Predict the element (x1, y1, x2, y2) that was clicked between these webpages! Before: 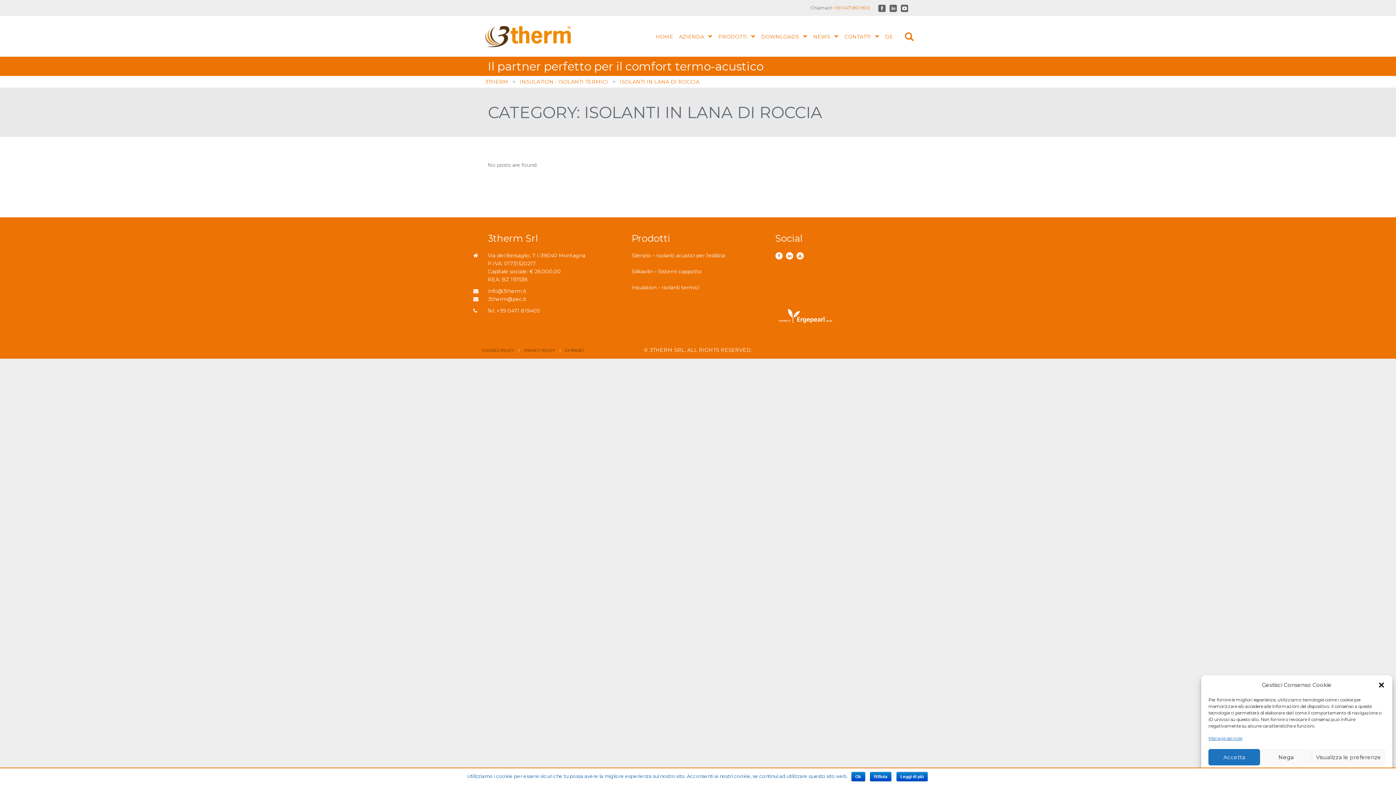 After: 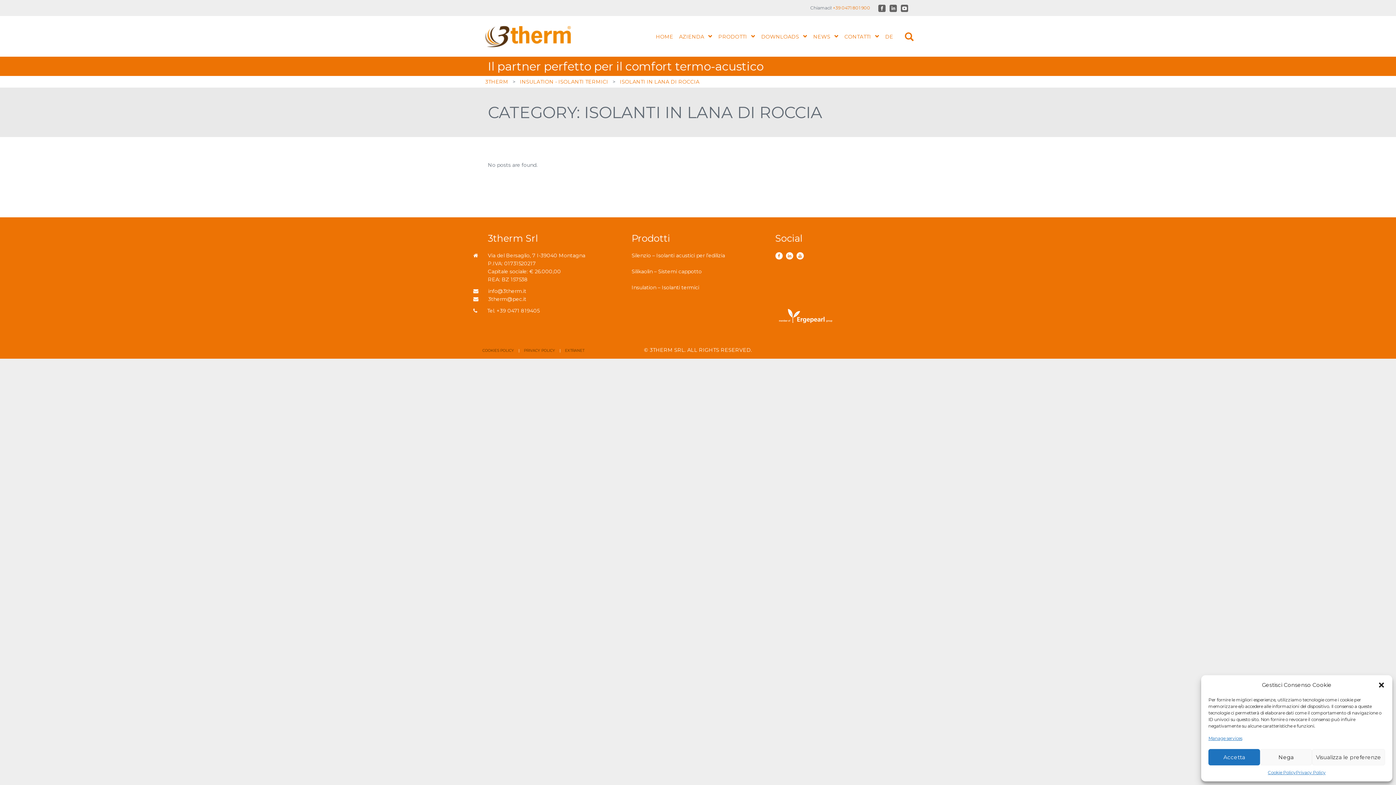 Action: label: Ok bbox: (851, 772, 865, 781)